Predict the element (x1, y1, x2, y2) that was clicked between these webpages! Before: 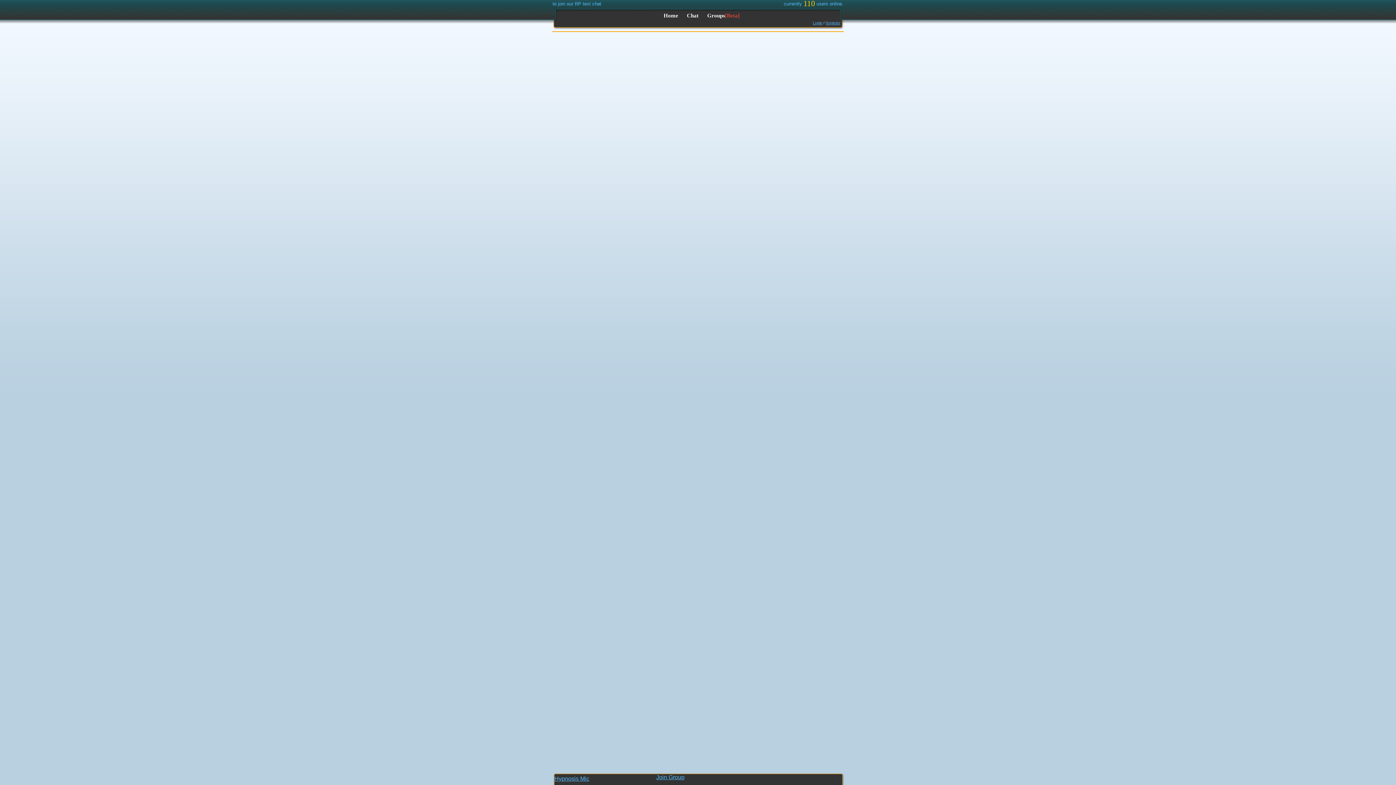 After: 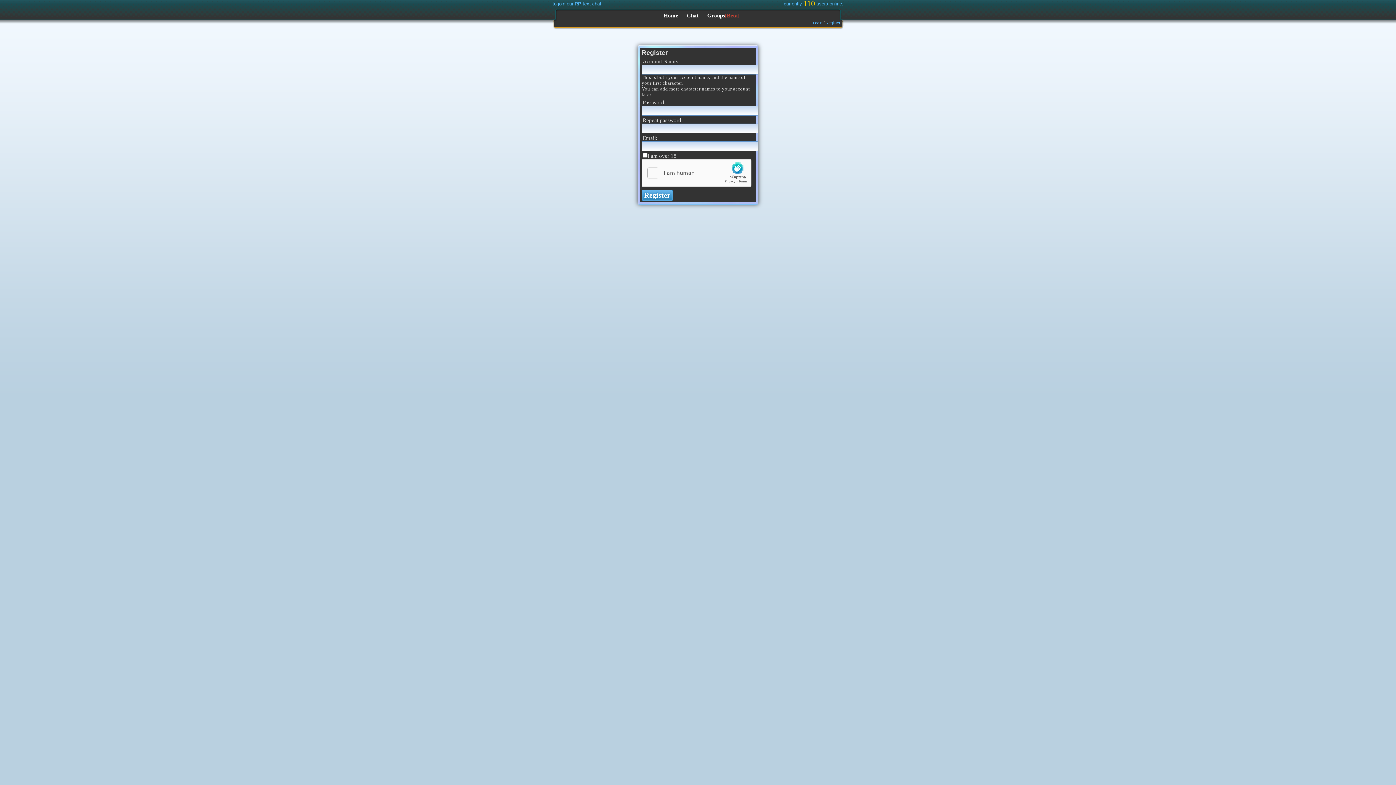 Action: label: Register bbox: (825, 20, 840, 25)